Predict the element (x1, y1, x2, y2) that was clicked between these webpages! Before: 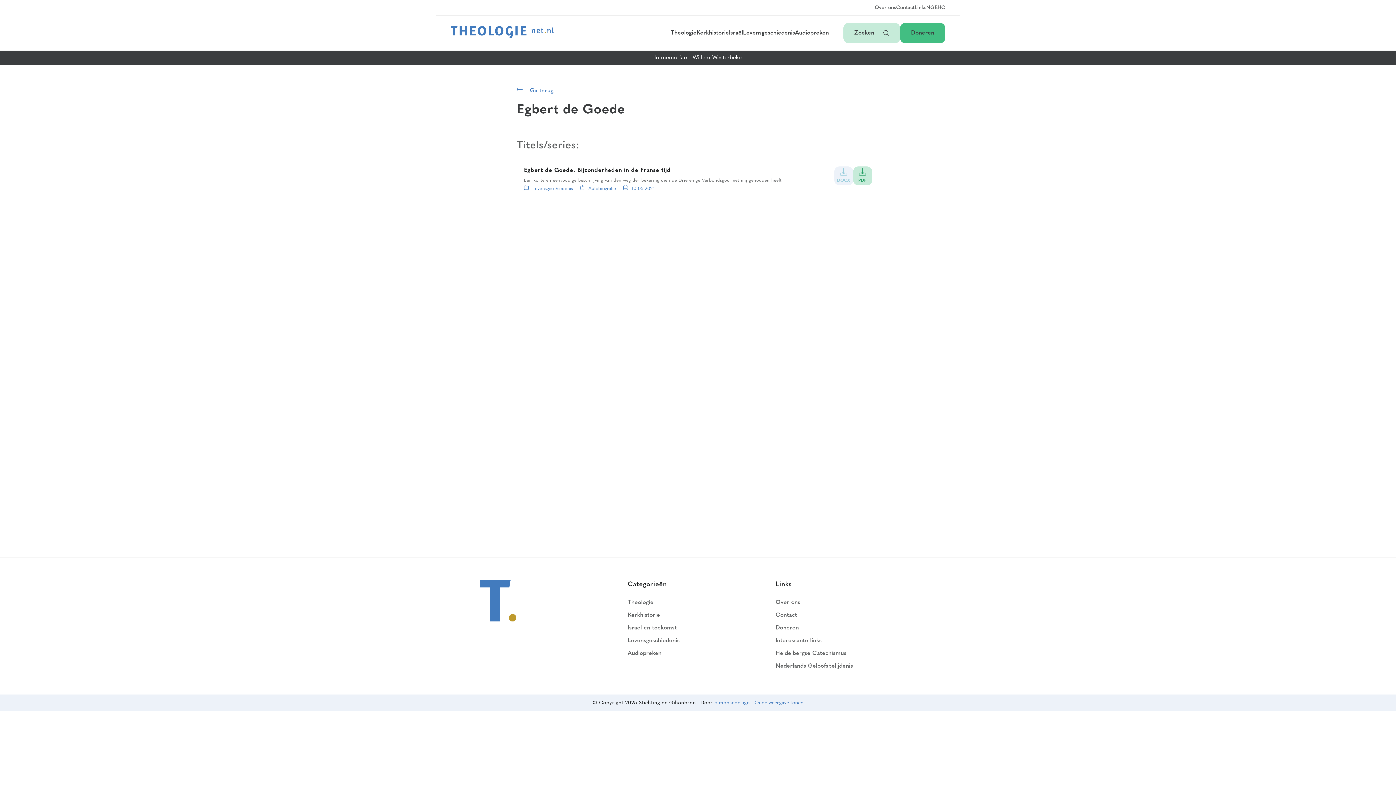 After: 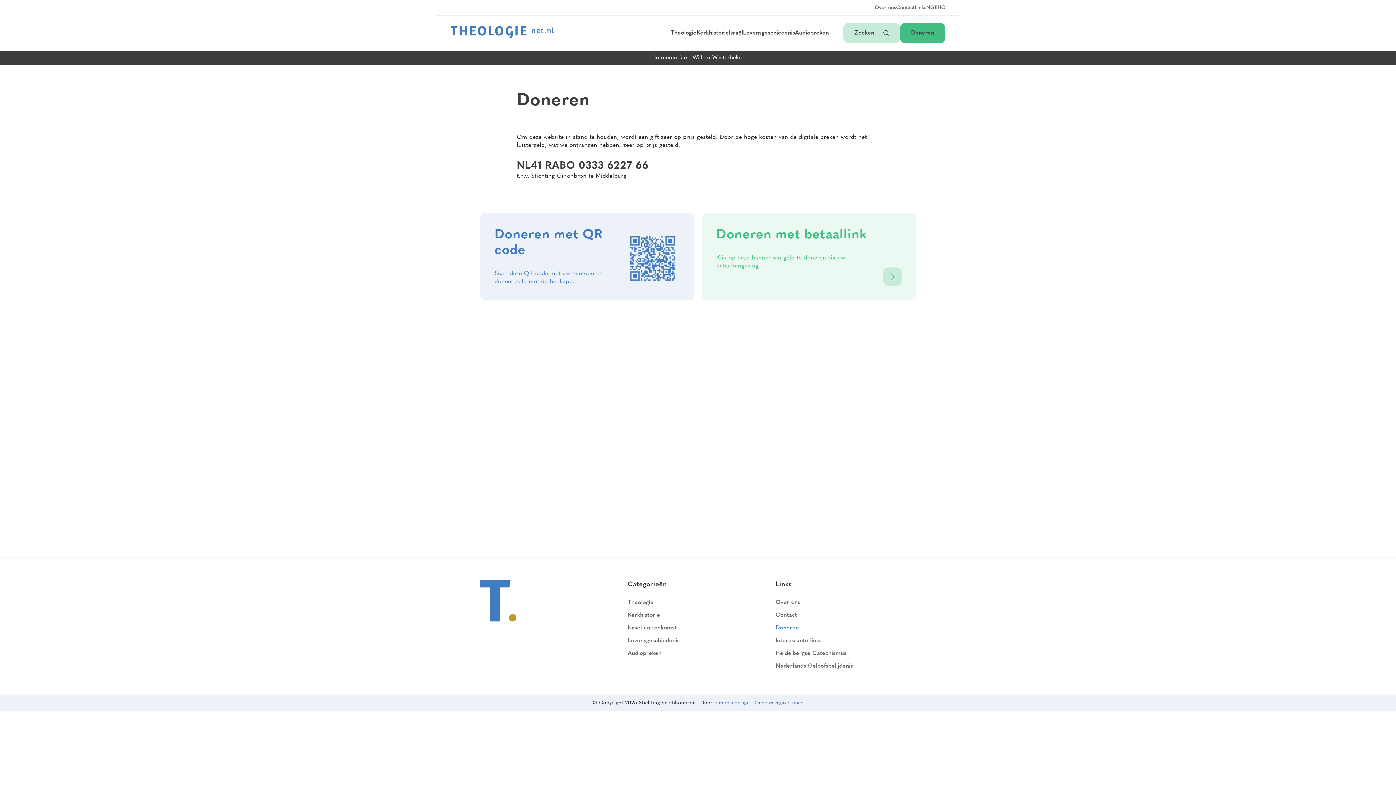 Action: bbox: (900, 22, 945, 43) label: Doneren